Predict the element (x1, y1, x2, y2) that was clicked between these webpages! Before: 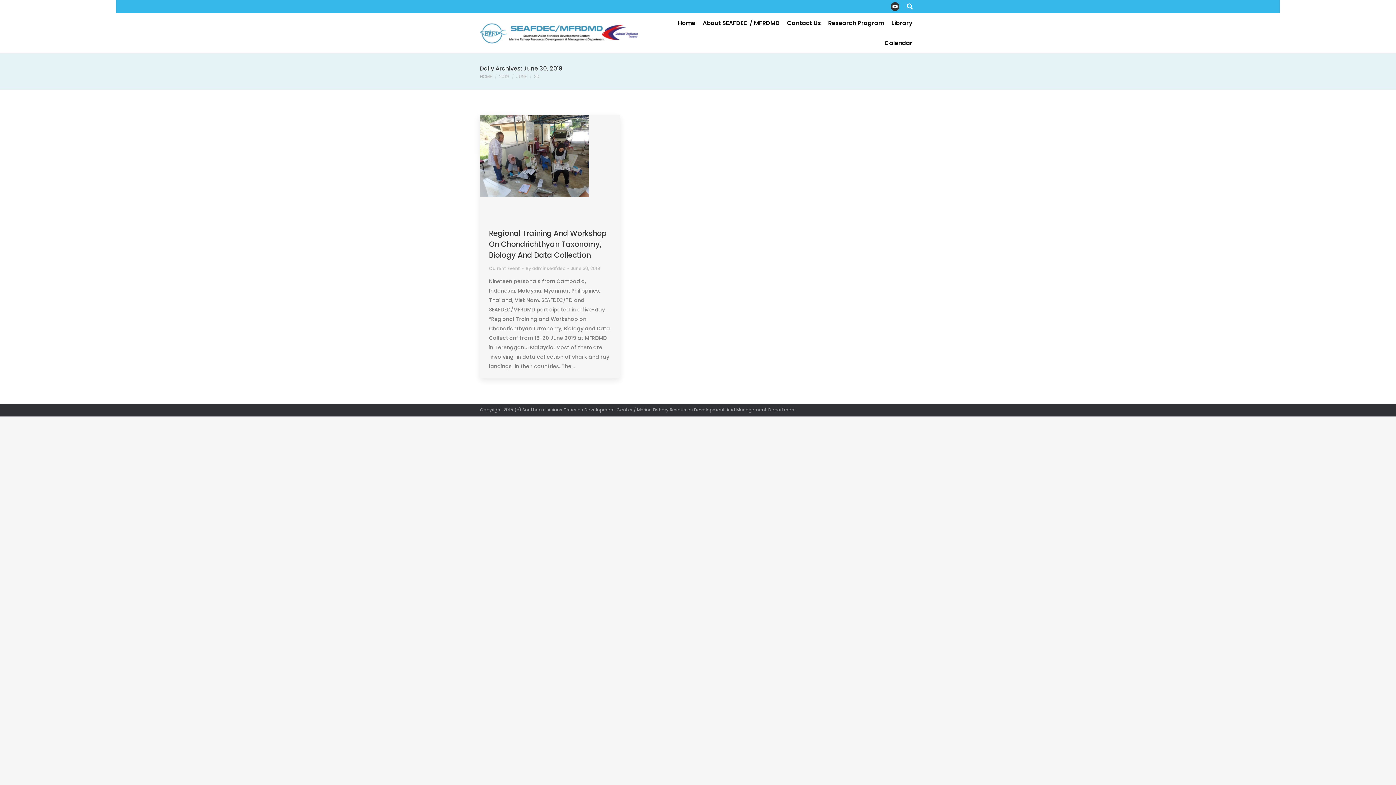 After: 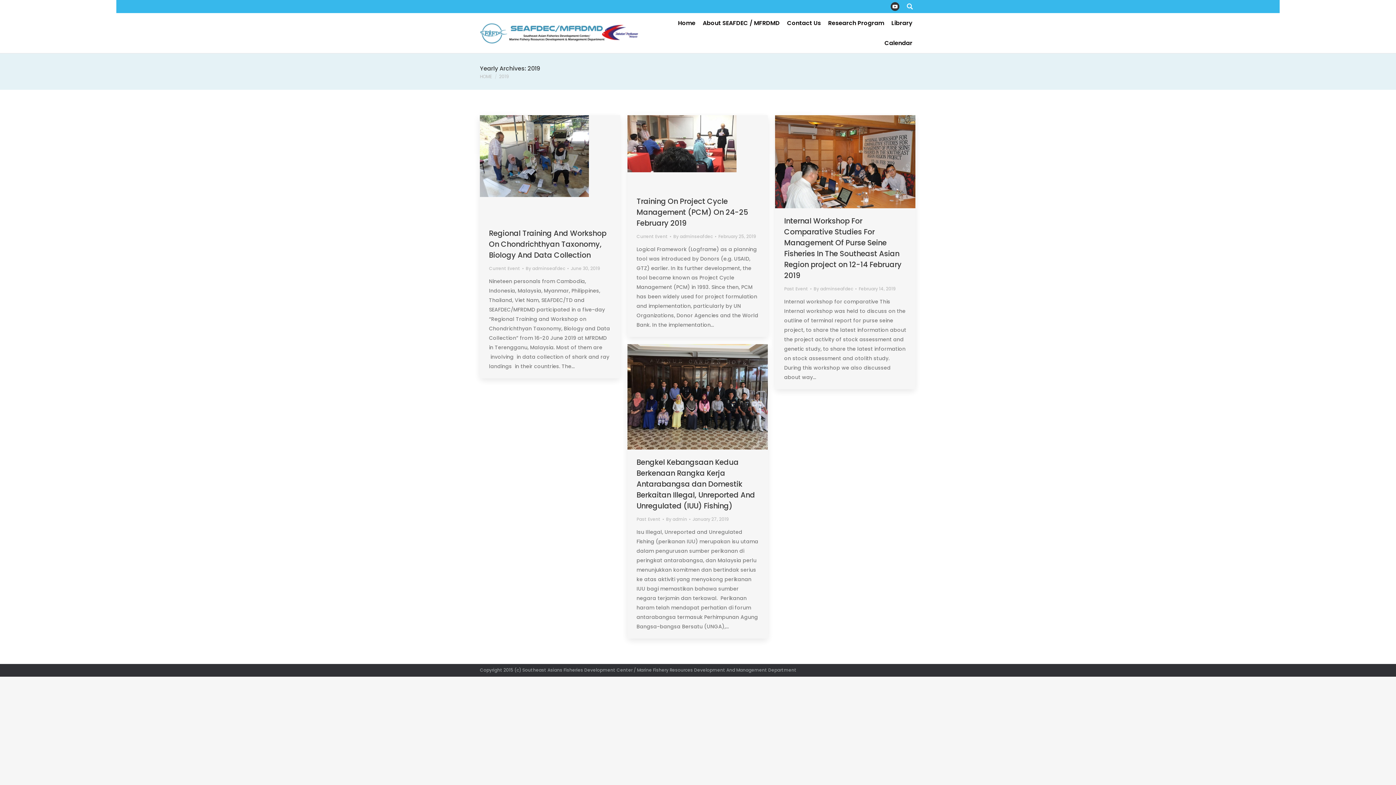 Action: bbox: (499, 73, 509, 79) label: 2019